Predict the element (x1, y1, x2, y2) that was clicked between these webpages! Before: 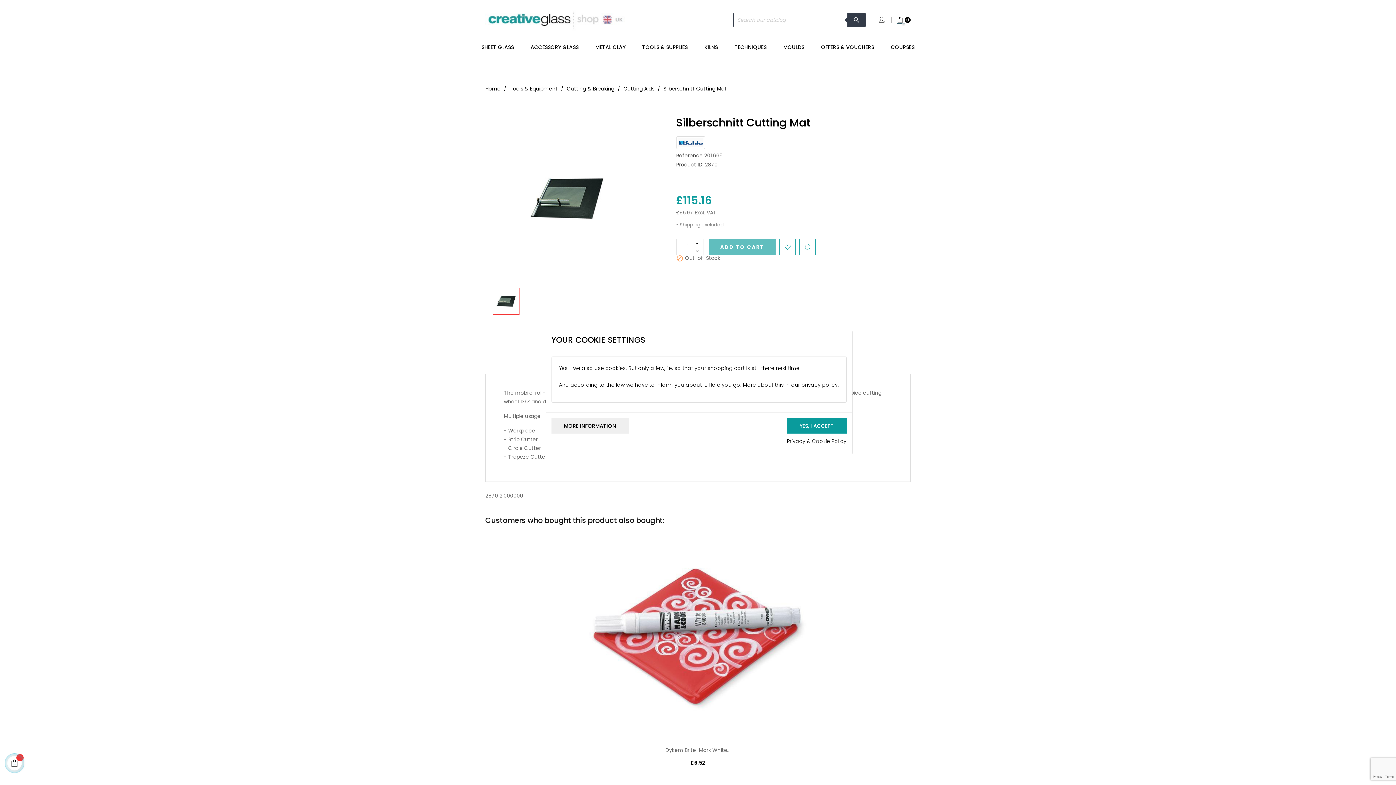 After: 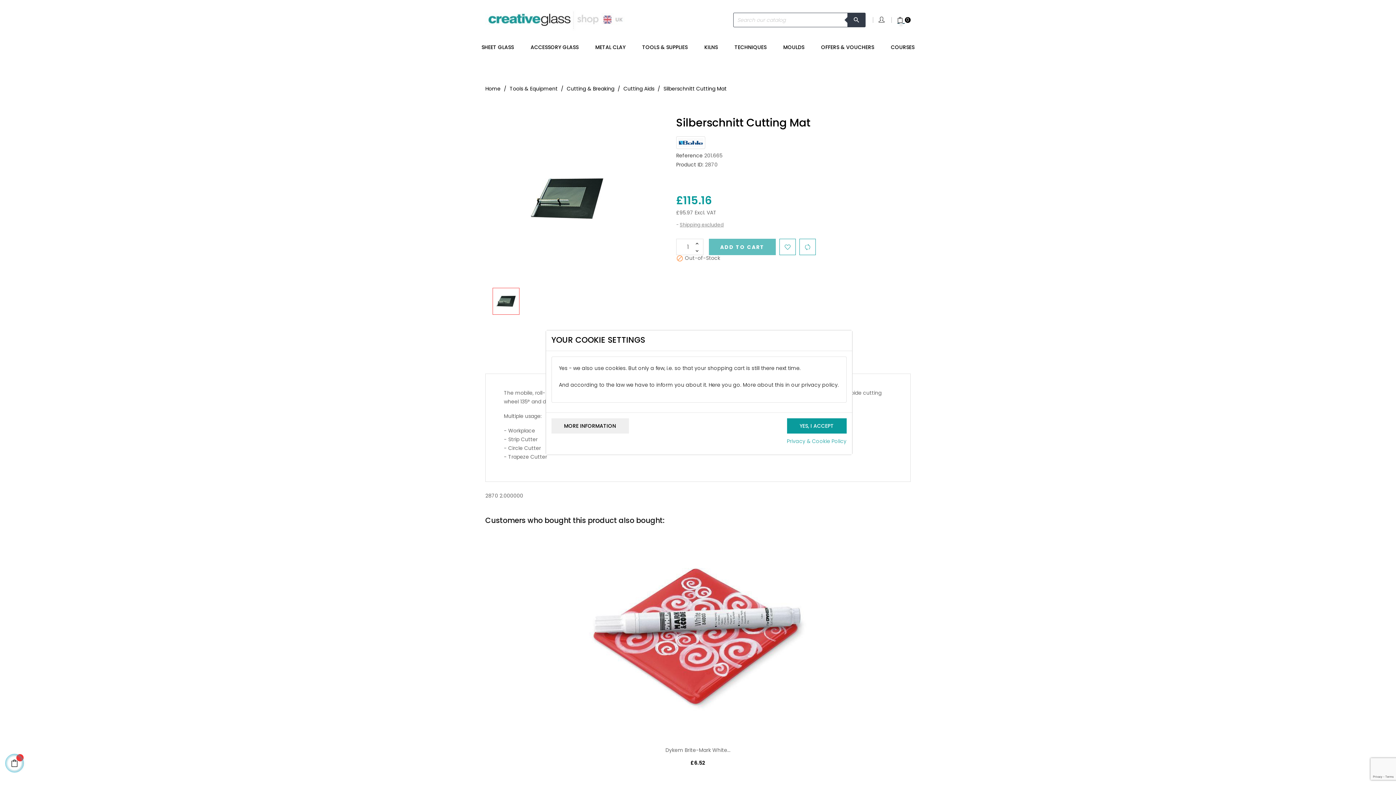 Action: bbox: (787, 437, 846, 445) label: Privacy & Cookie Policy